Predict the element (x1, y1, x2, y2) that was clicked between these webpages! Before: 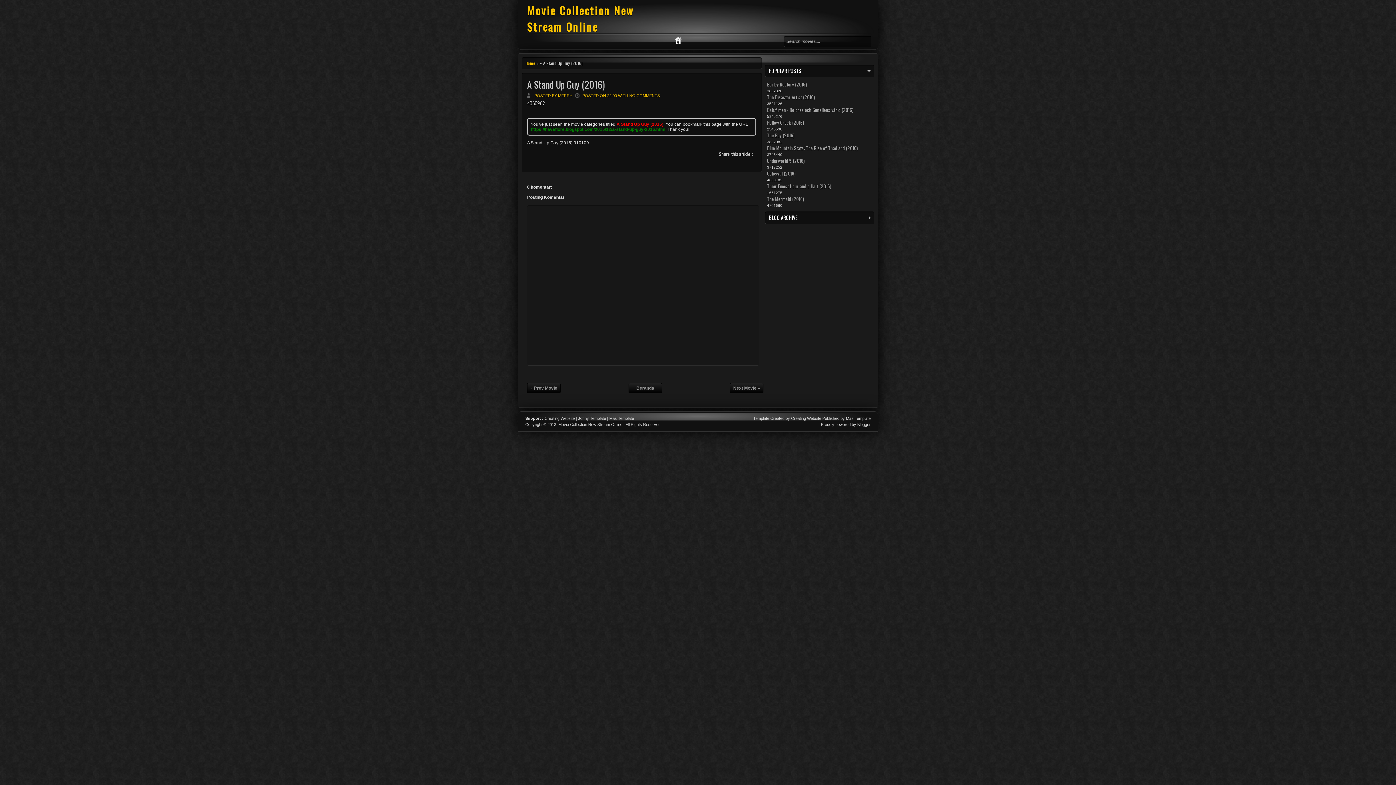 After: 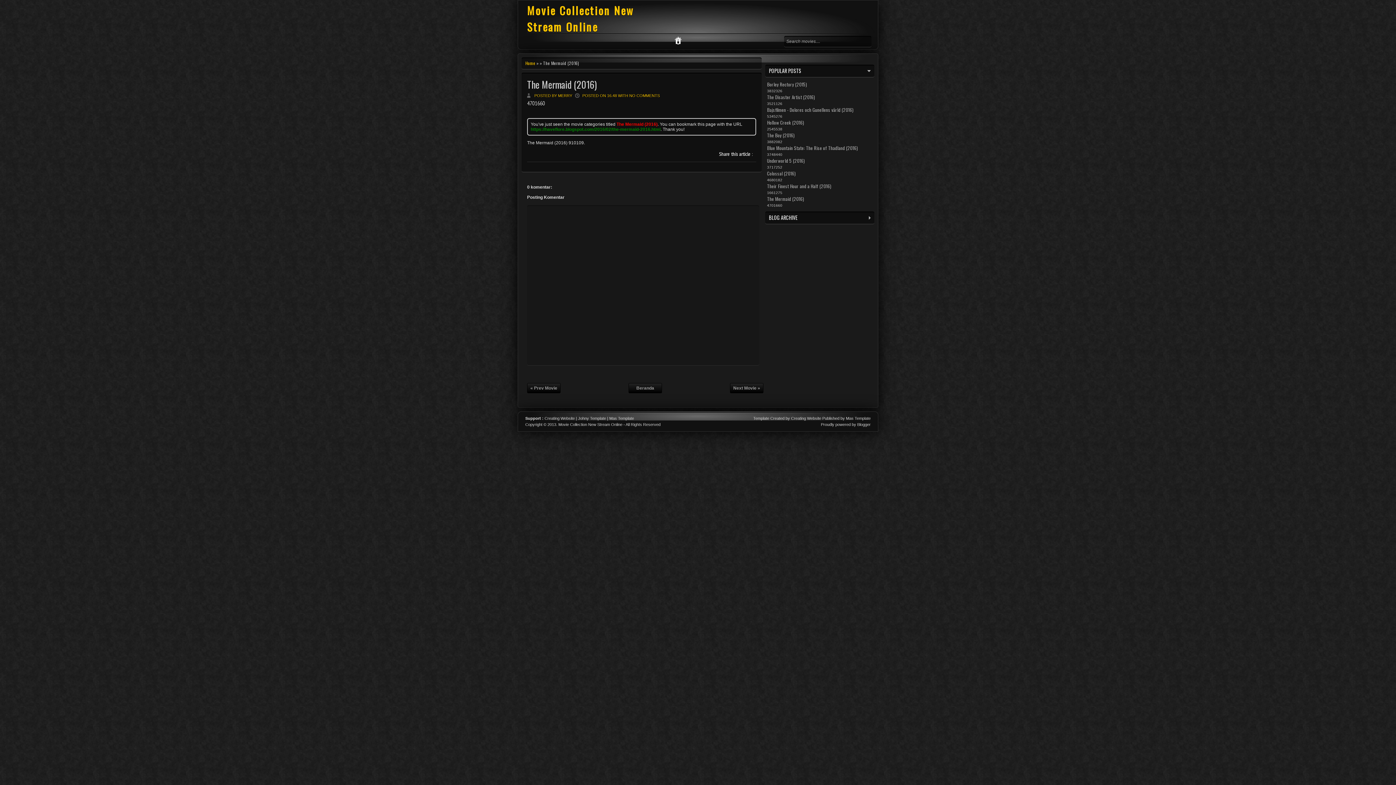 Action: label: The Mermaid (2016) bbox: (767, 195, 804, 202)